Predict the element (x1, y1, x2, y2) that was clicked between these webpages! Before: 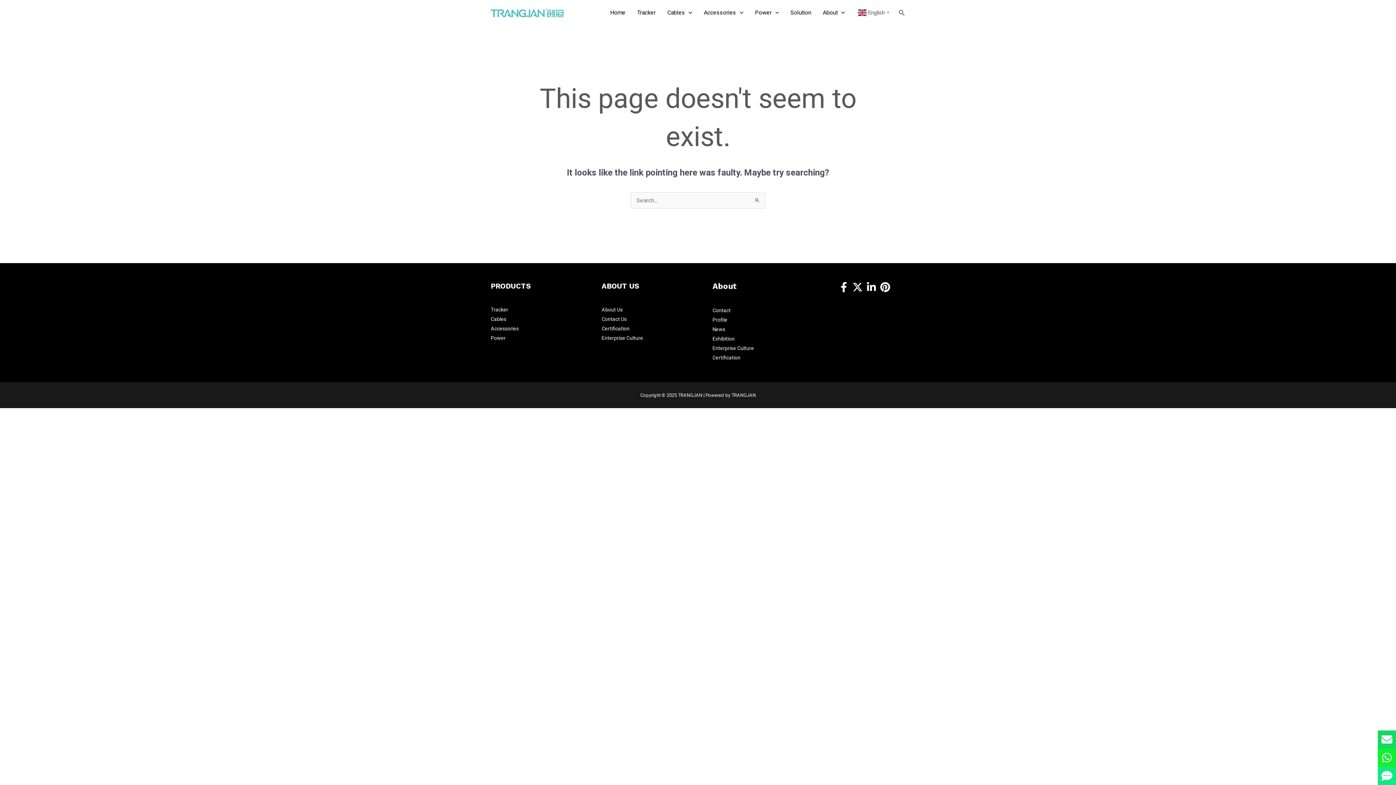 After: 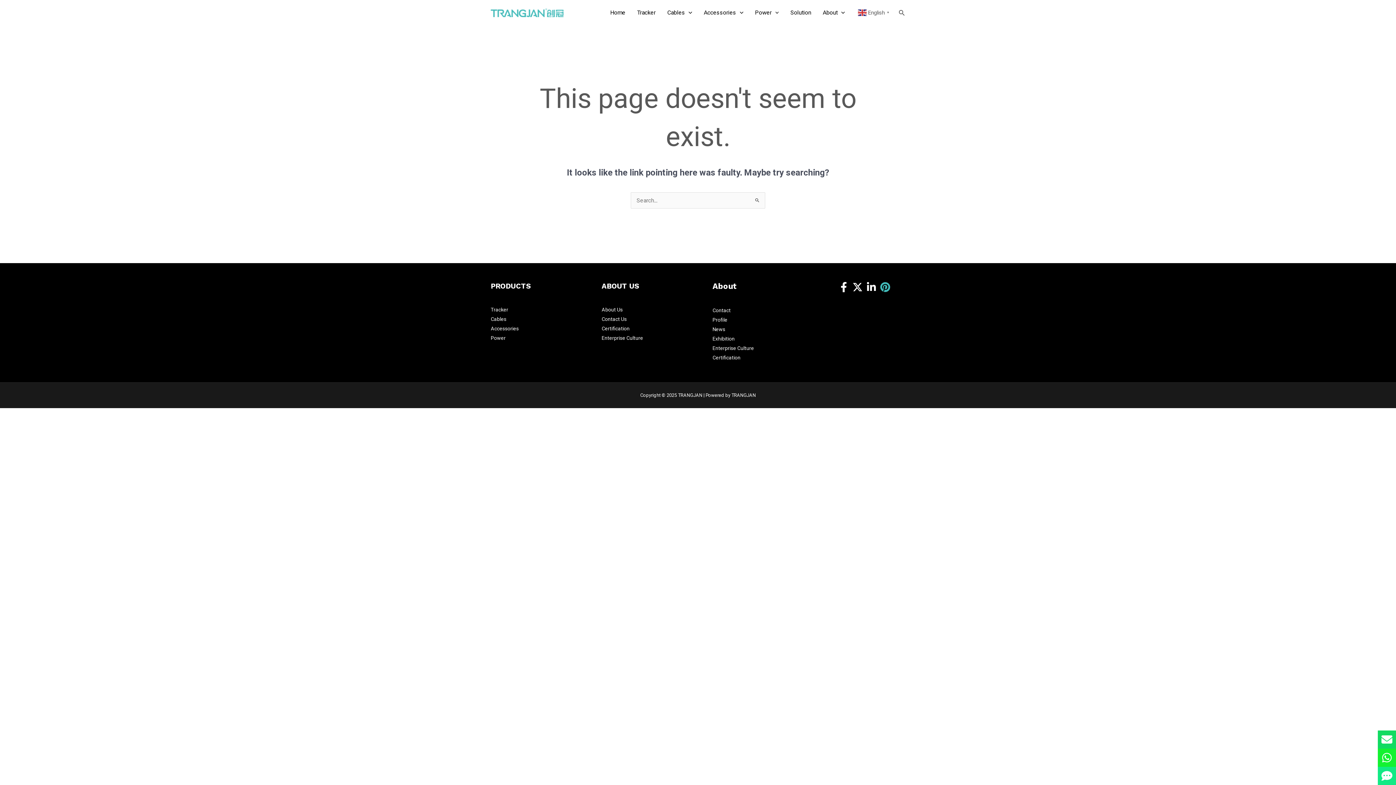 Action: label: Pinterest bbox: (880, 282, 890, 292)